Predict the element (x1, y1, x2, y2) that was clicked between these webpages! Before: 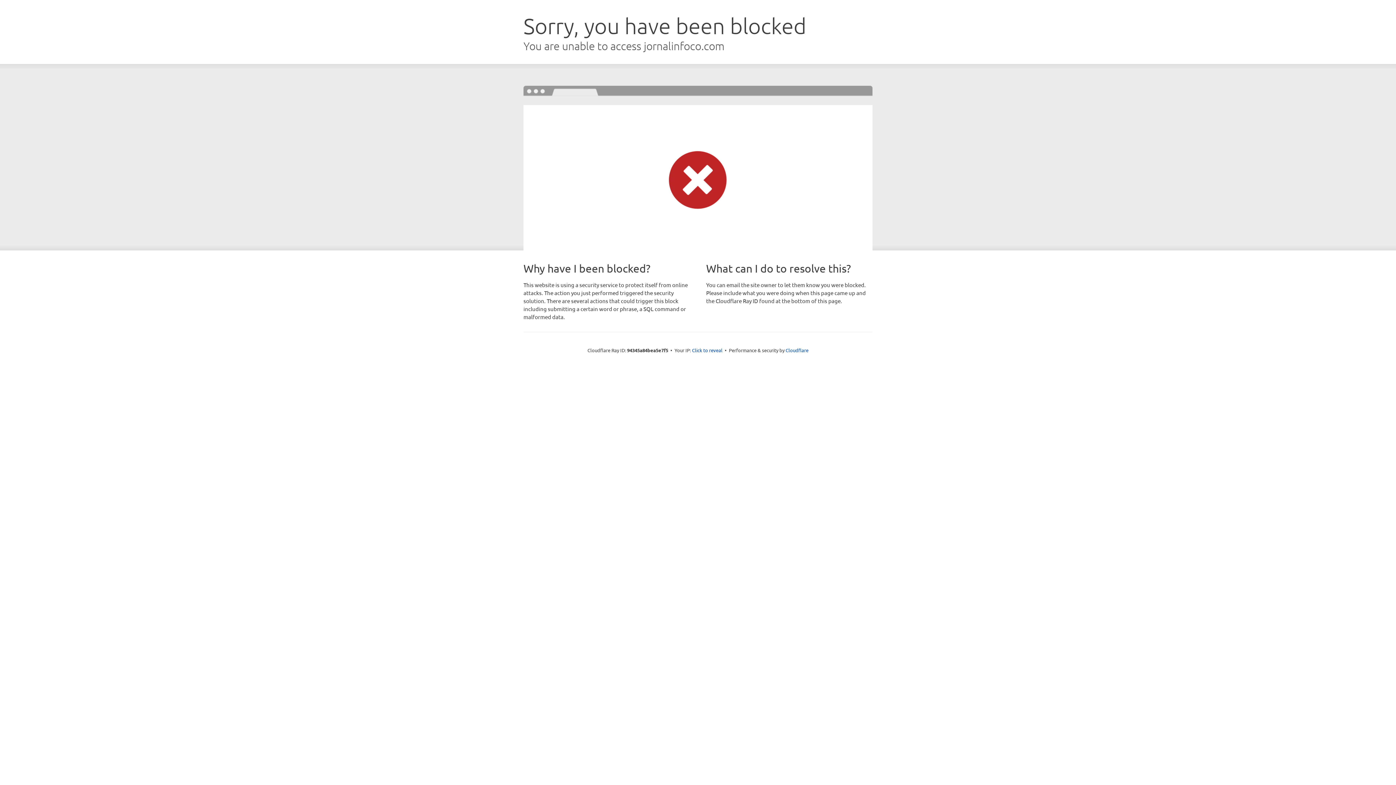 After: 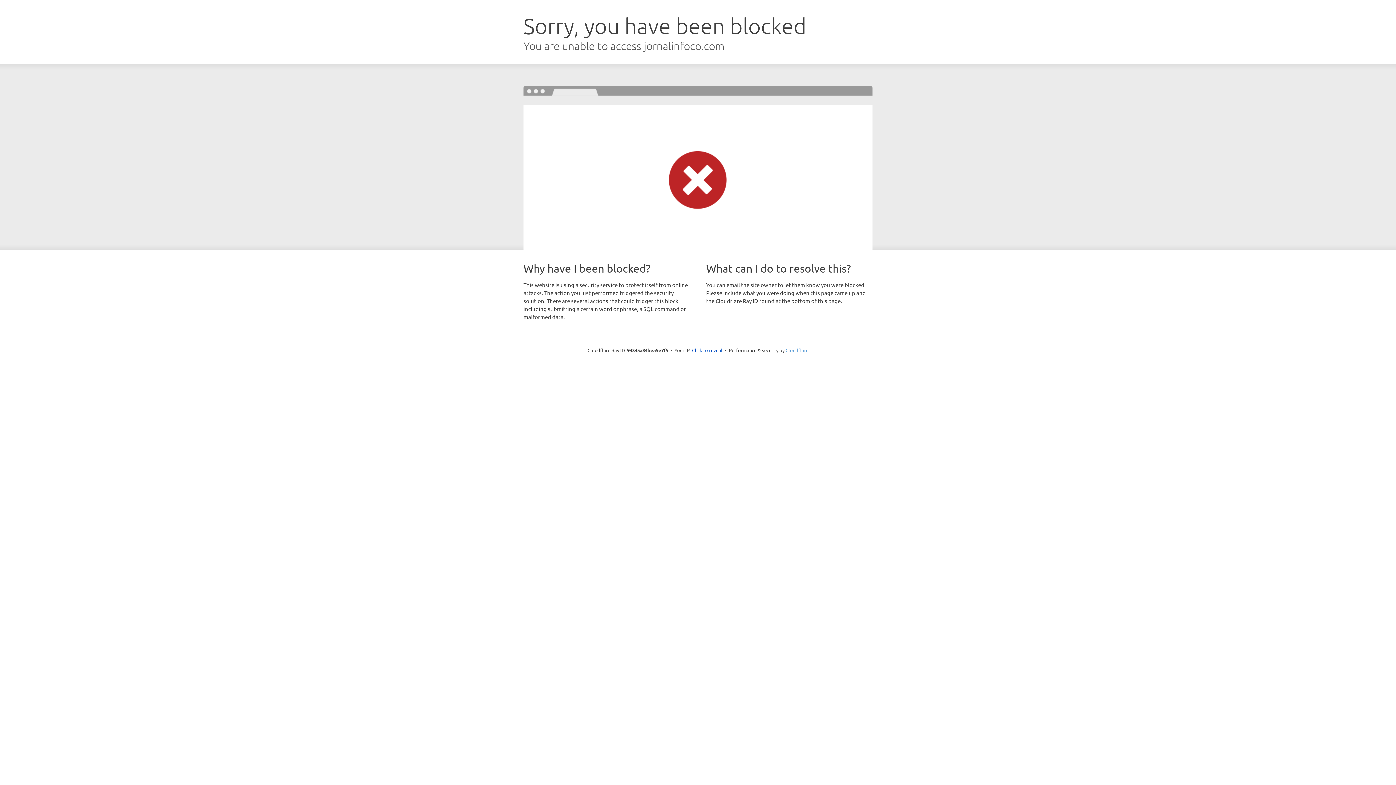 Action: bbox: (785, 347, 808, 353) label: Cloudflare